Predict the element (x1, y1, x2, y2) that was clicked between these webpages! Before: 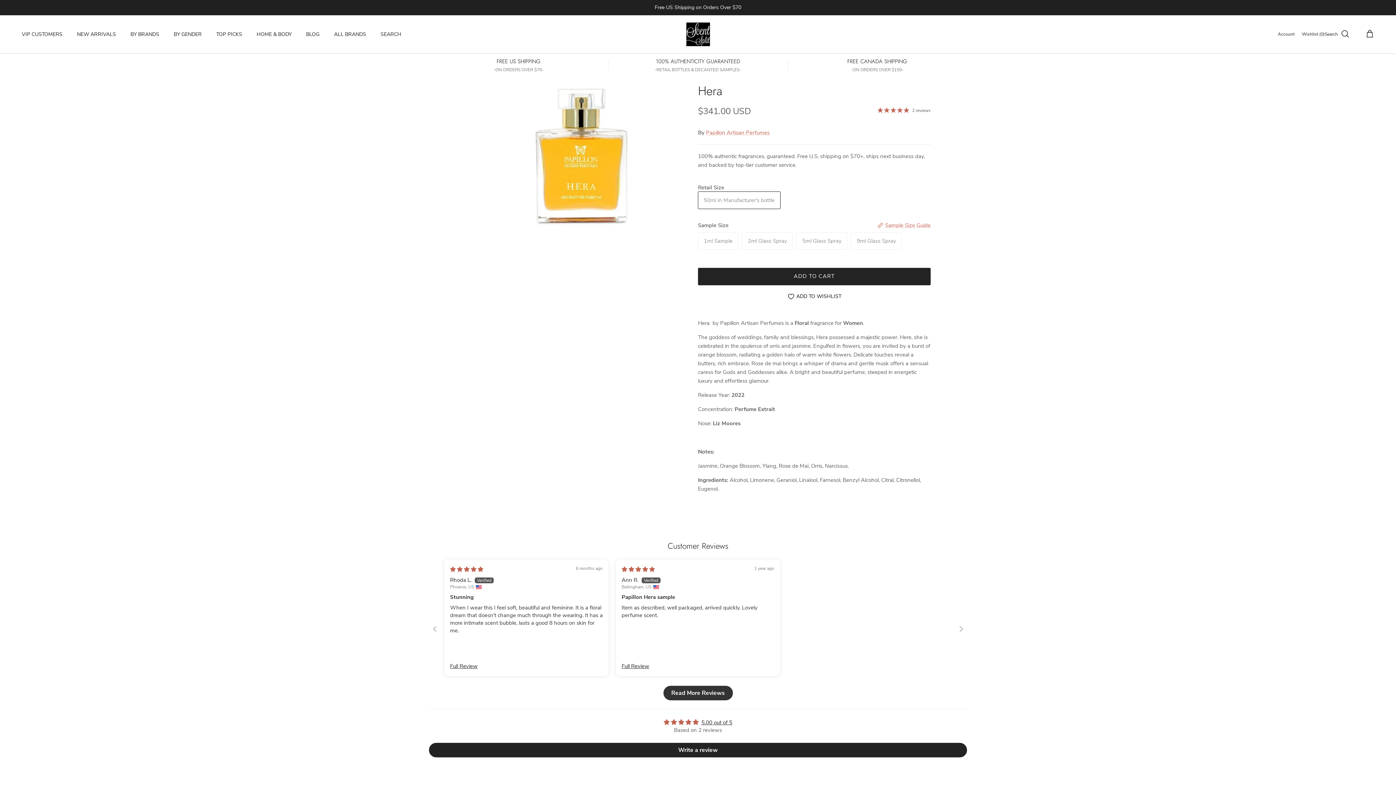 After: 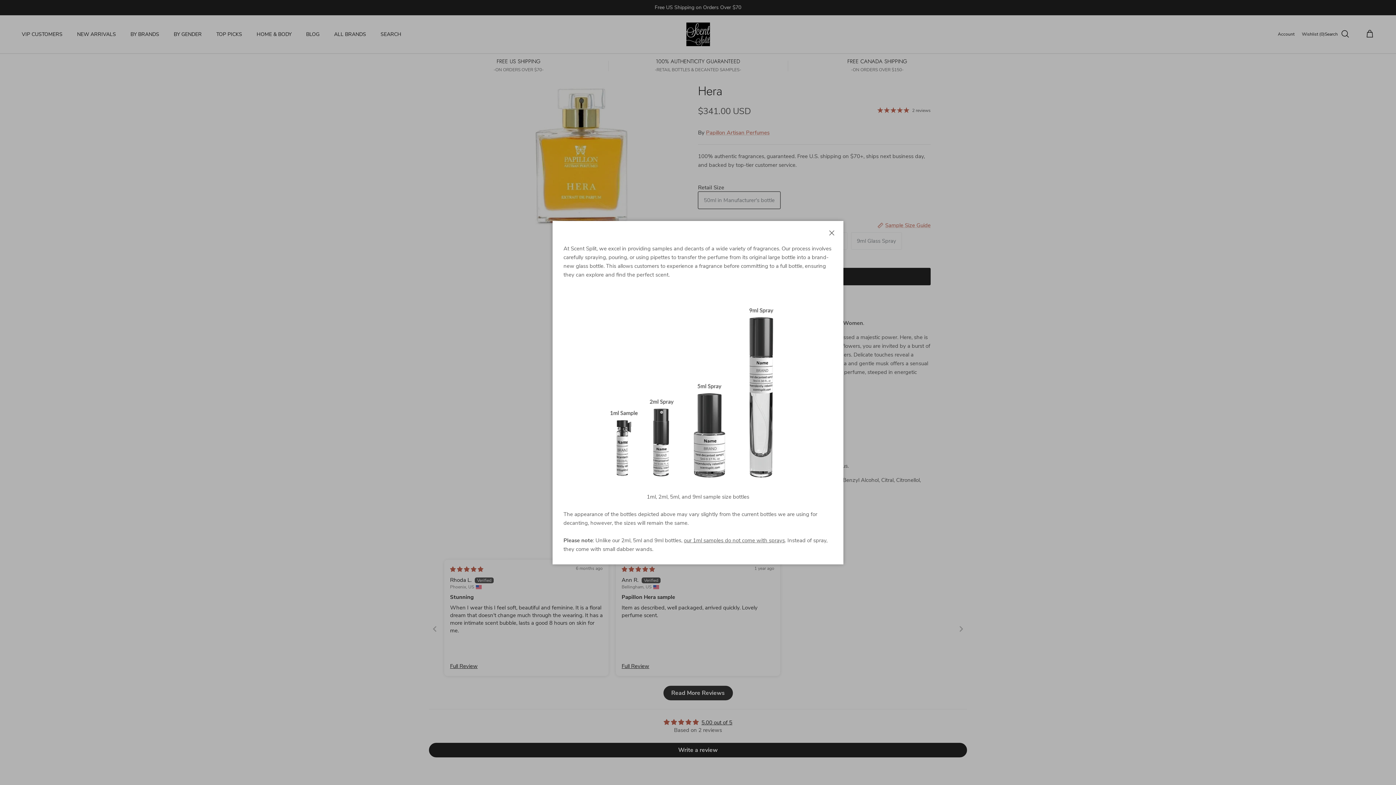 Action: bbox: (877, 221, 930, 229) label:  Sample Size Guide